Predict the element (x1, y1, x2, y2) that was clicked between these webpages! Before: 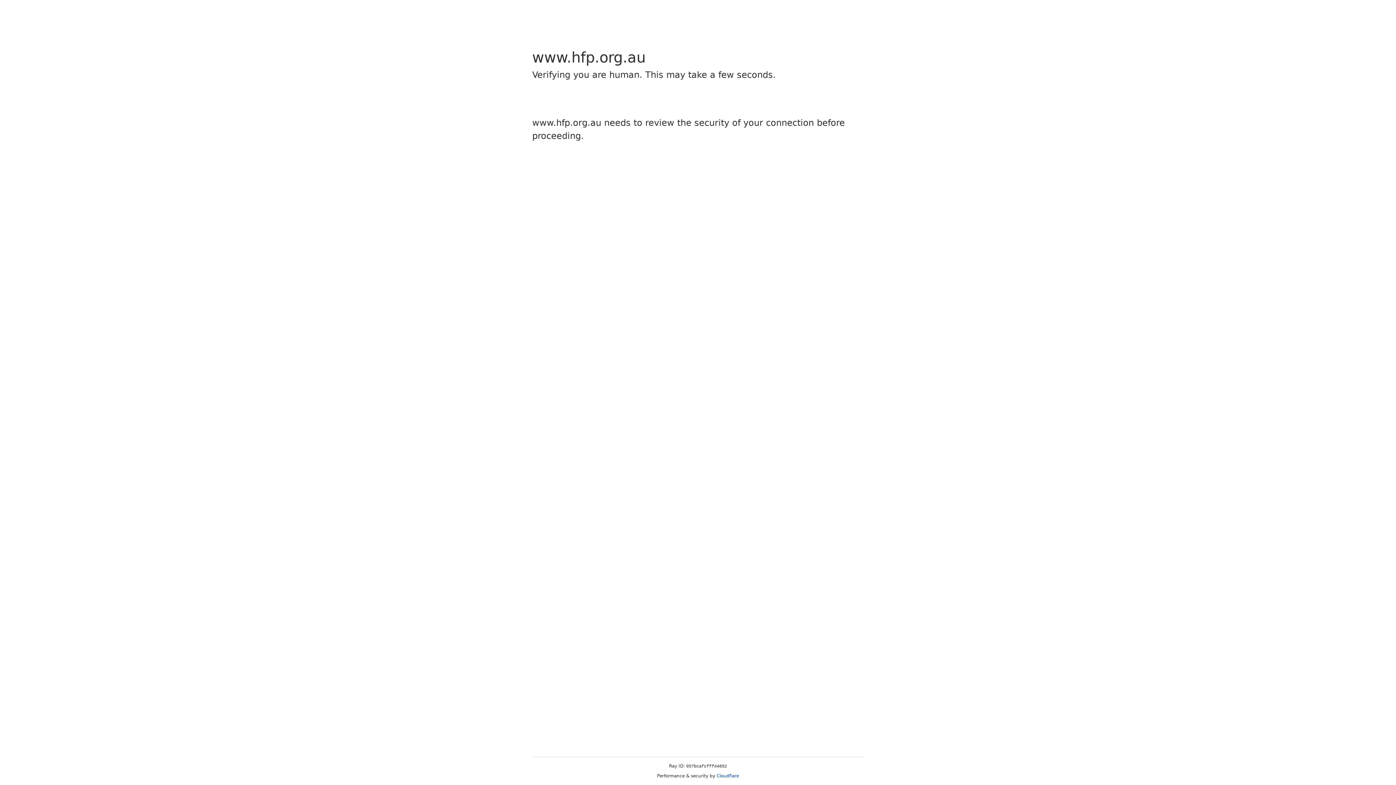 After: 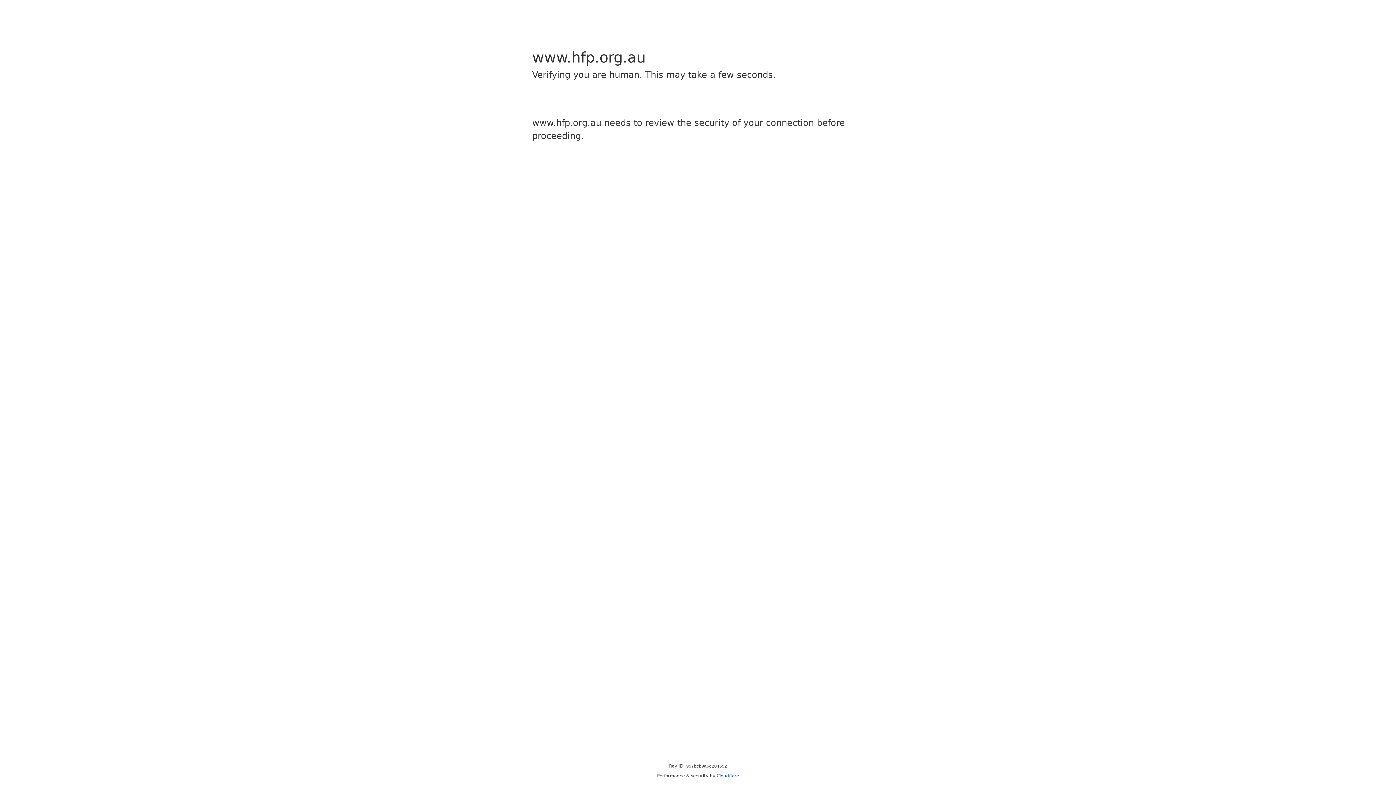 Action: label: Cloudflare bbox: (716, 773, 739, 778)